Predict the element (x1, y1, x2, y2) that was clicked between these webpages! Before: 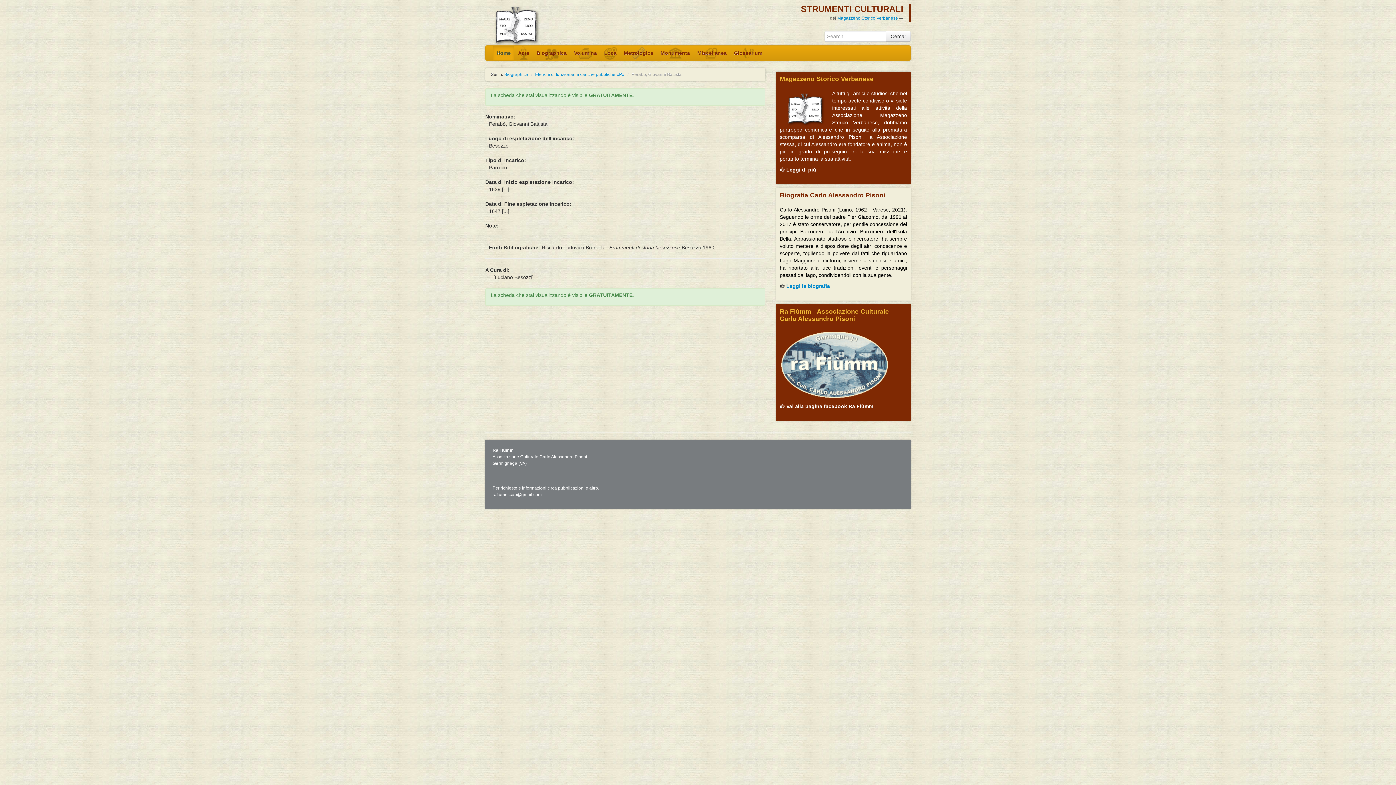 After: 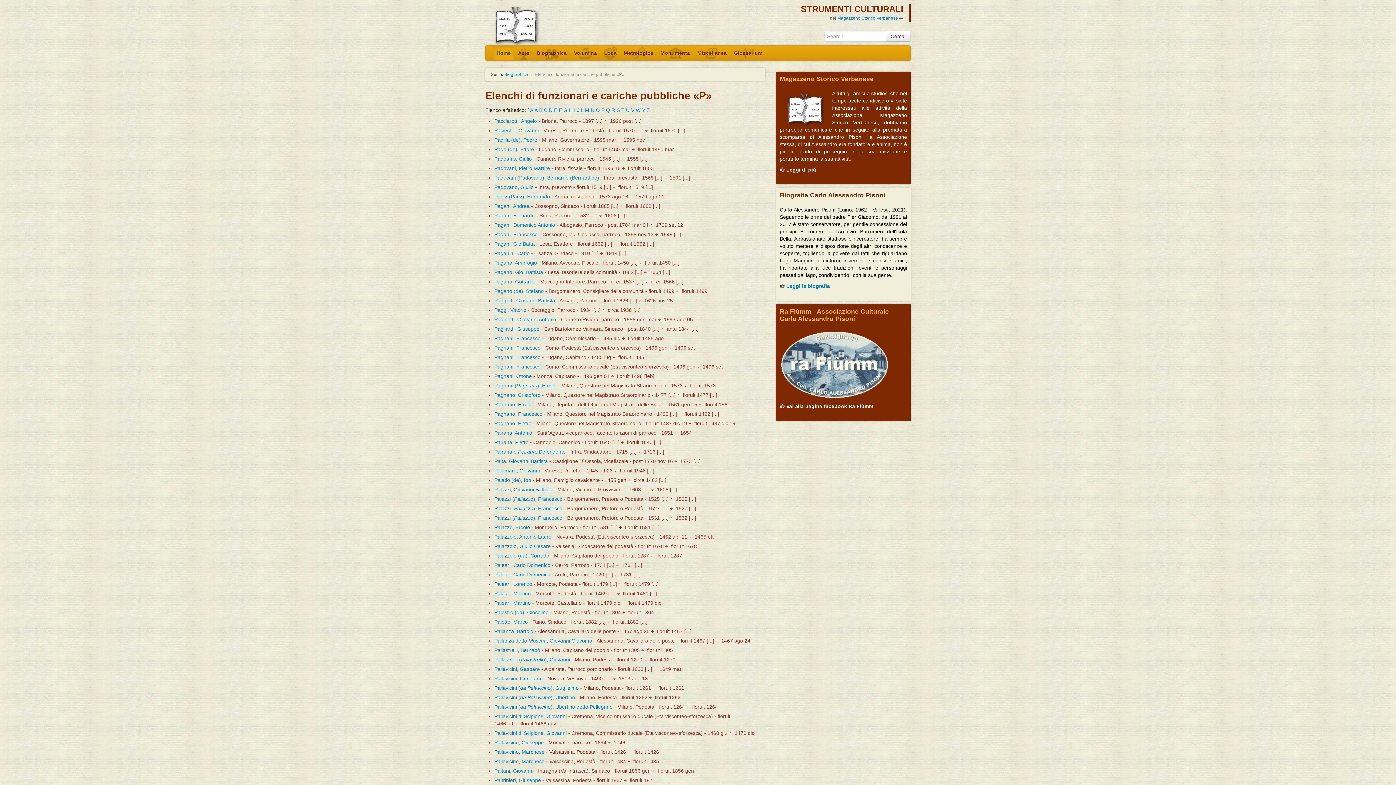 Action: bbox: (535, 72, 624, 77) label: Elenchi di funzionari e cariche pubbliche «P»